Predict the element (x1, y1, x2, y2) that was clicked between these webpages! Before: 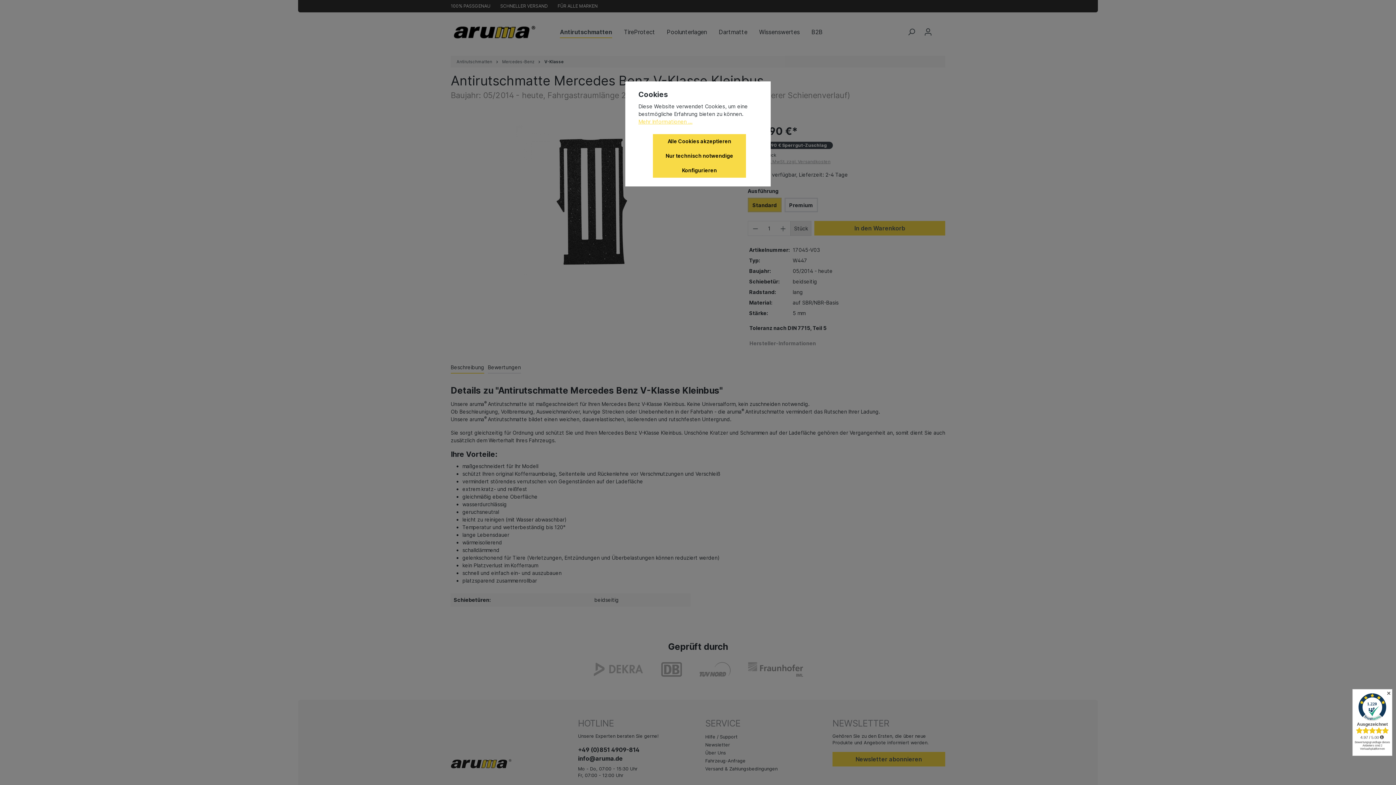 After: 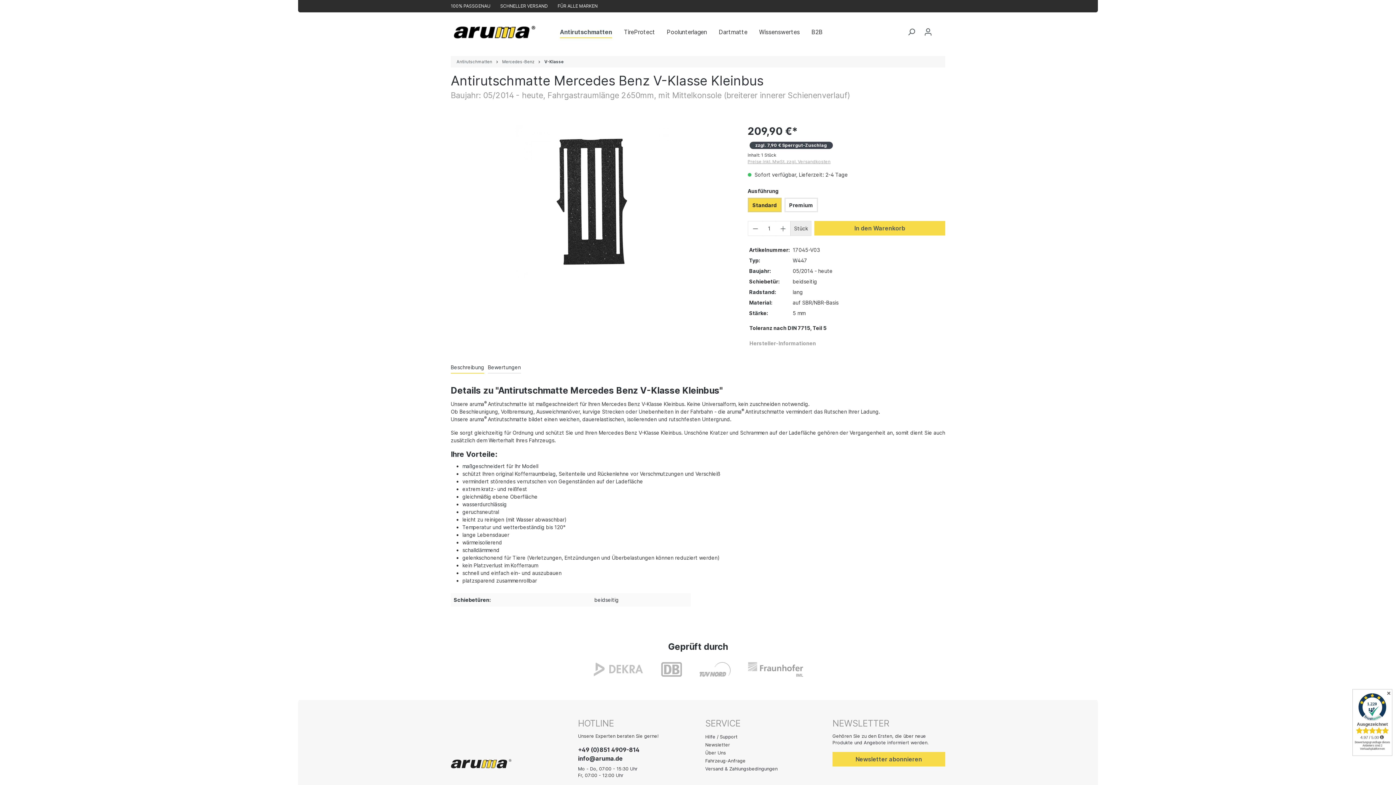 Action: label: Alle Cookies akzeptieren bbox: (653, 134, 746, 148)